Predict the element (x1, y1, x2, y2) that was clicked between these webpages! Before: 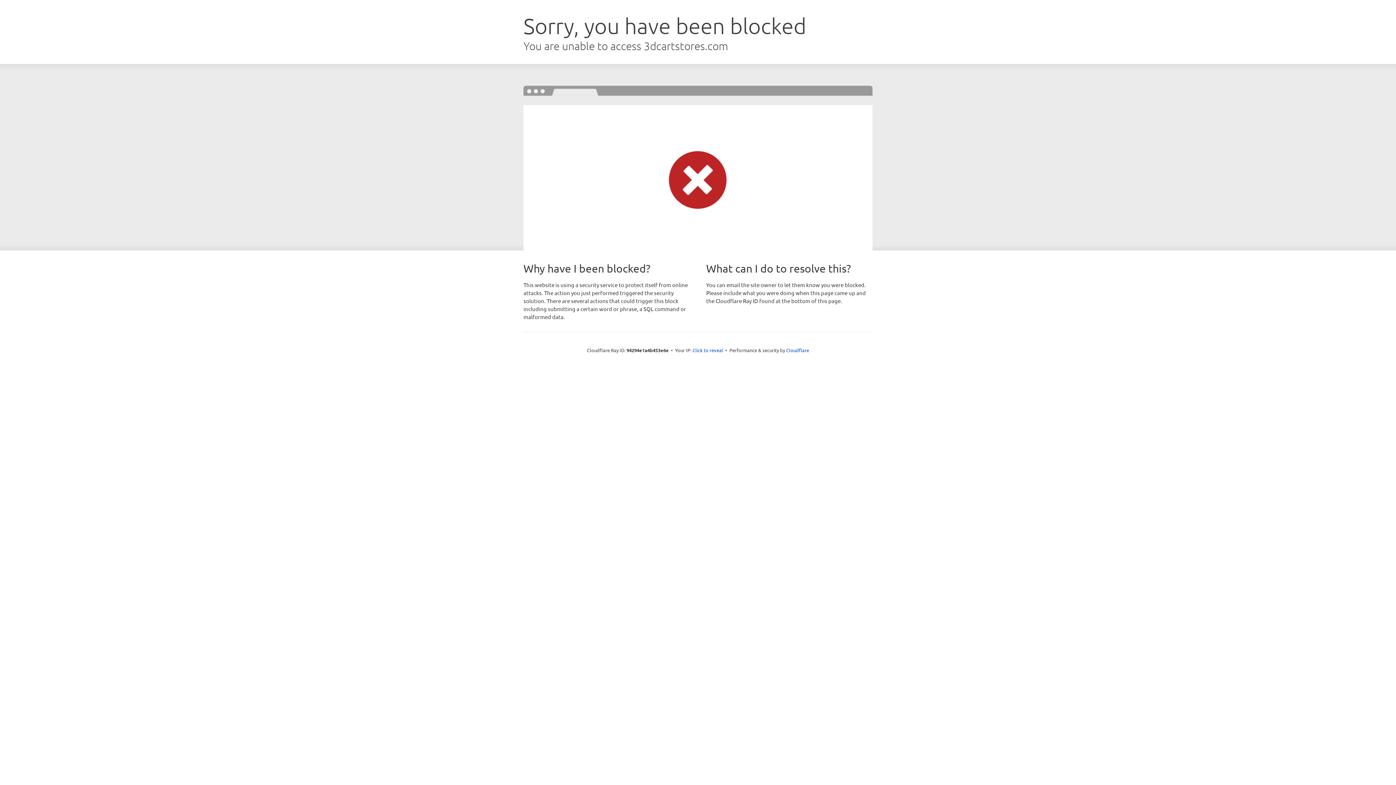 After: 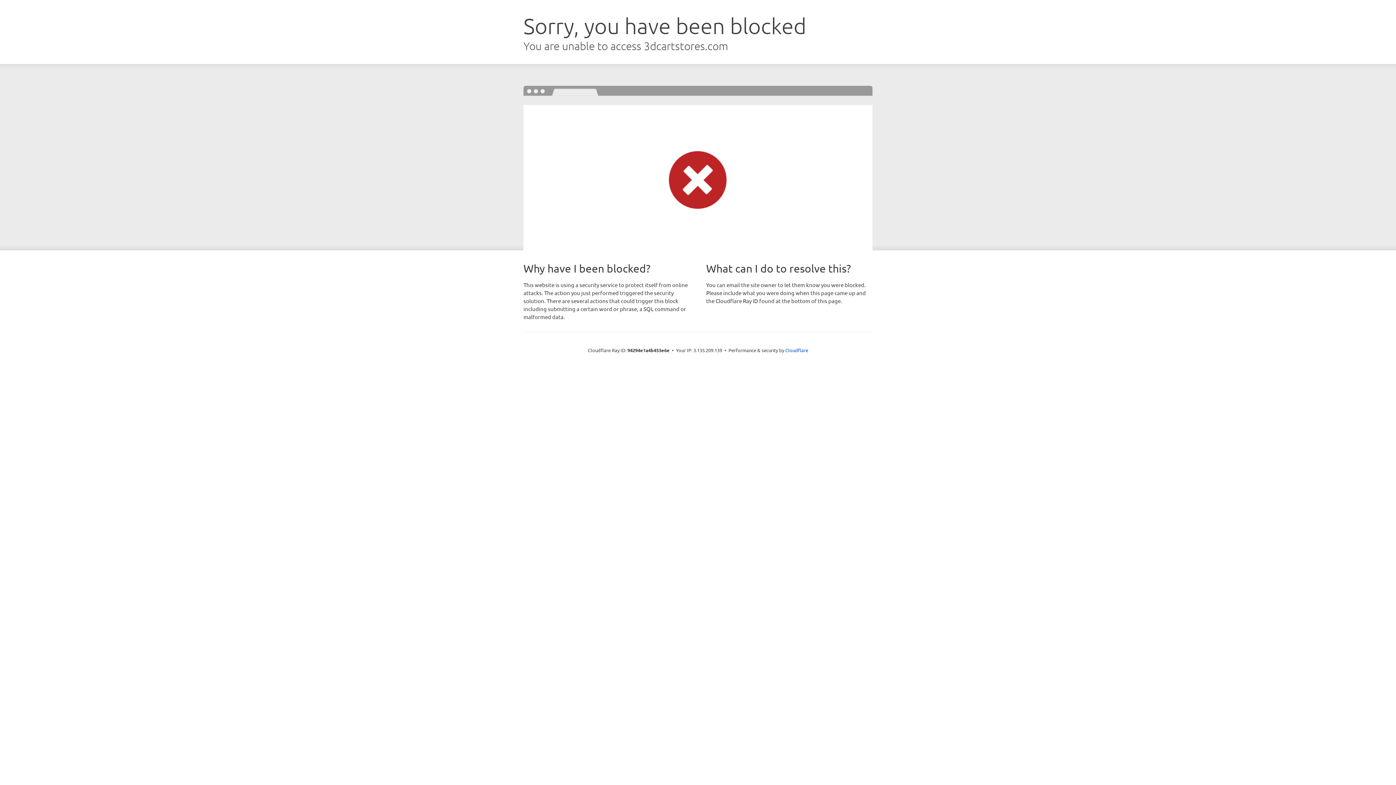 Action: label: Click to reveal bbox: (692, 346, 723, 353)